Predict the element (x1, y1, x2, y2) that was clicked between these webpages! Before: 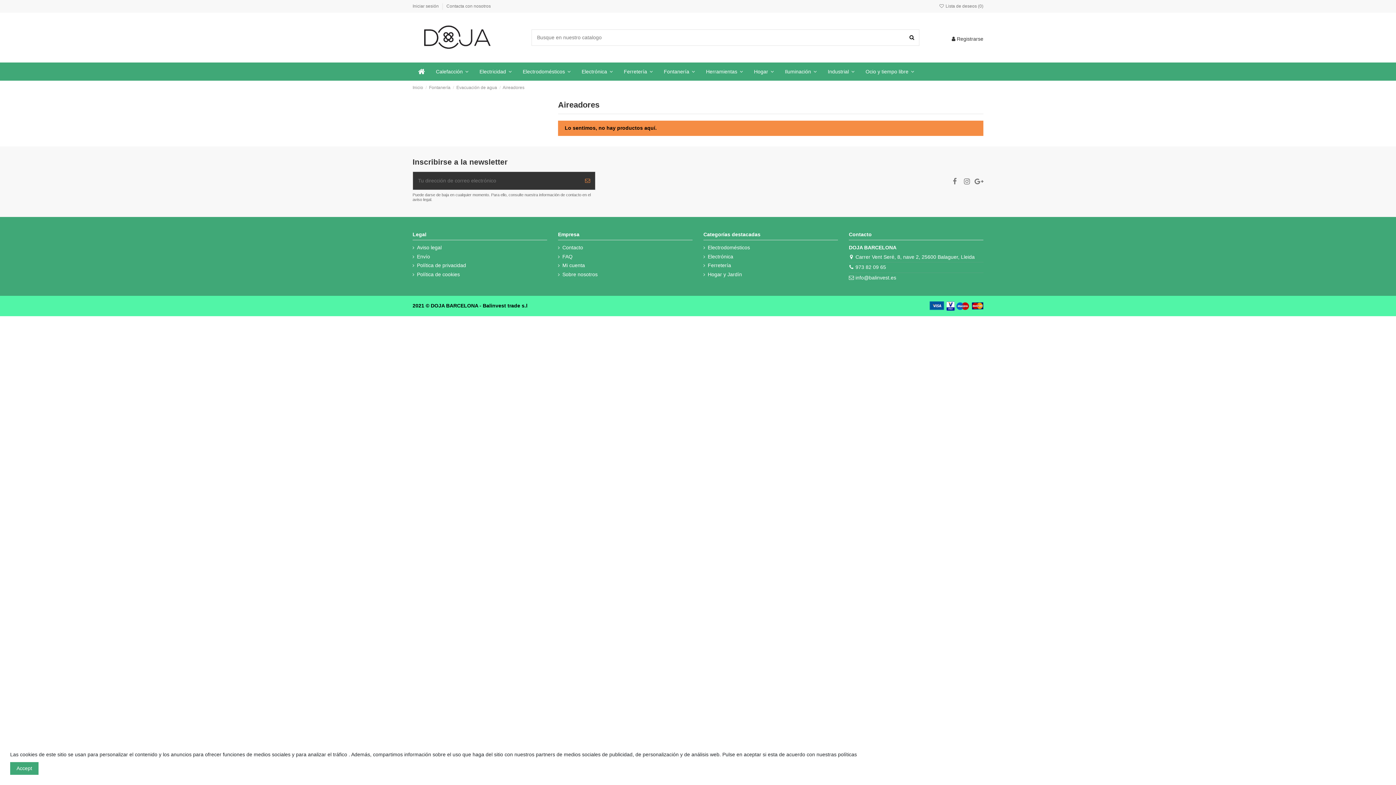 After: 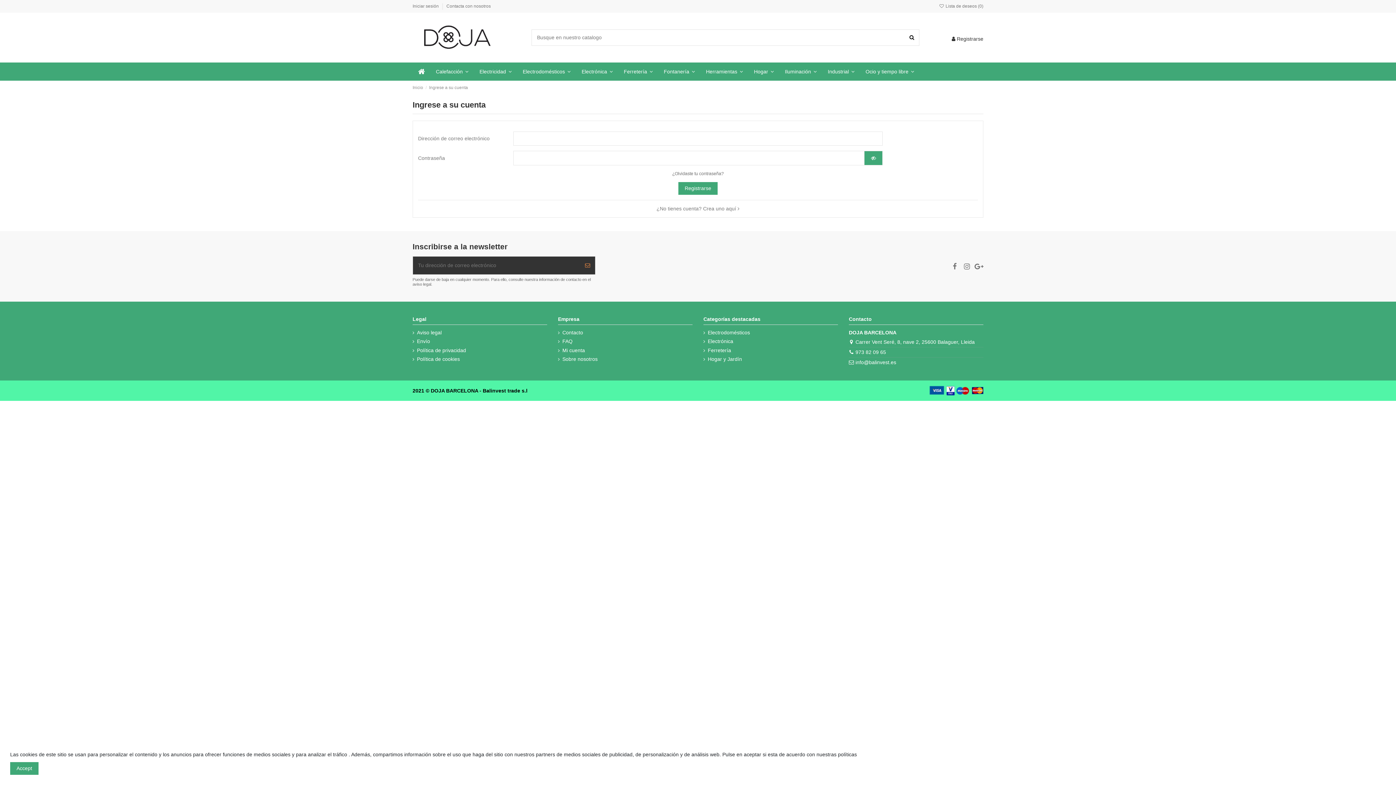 Action: label:  Registrarse bbox: (952, 36, 983, 41)